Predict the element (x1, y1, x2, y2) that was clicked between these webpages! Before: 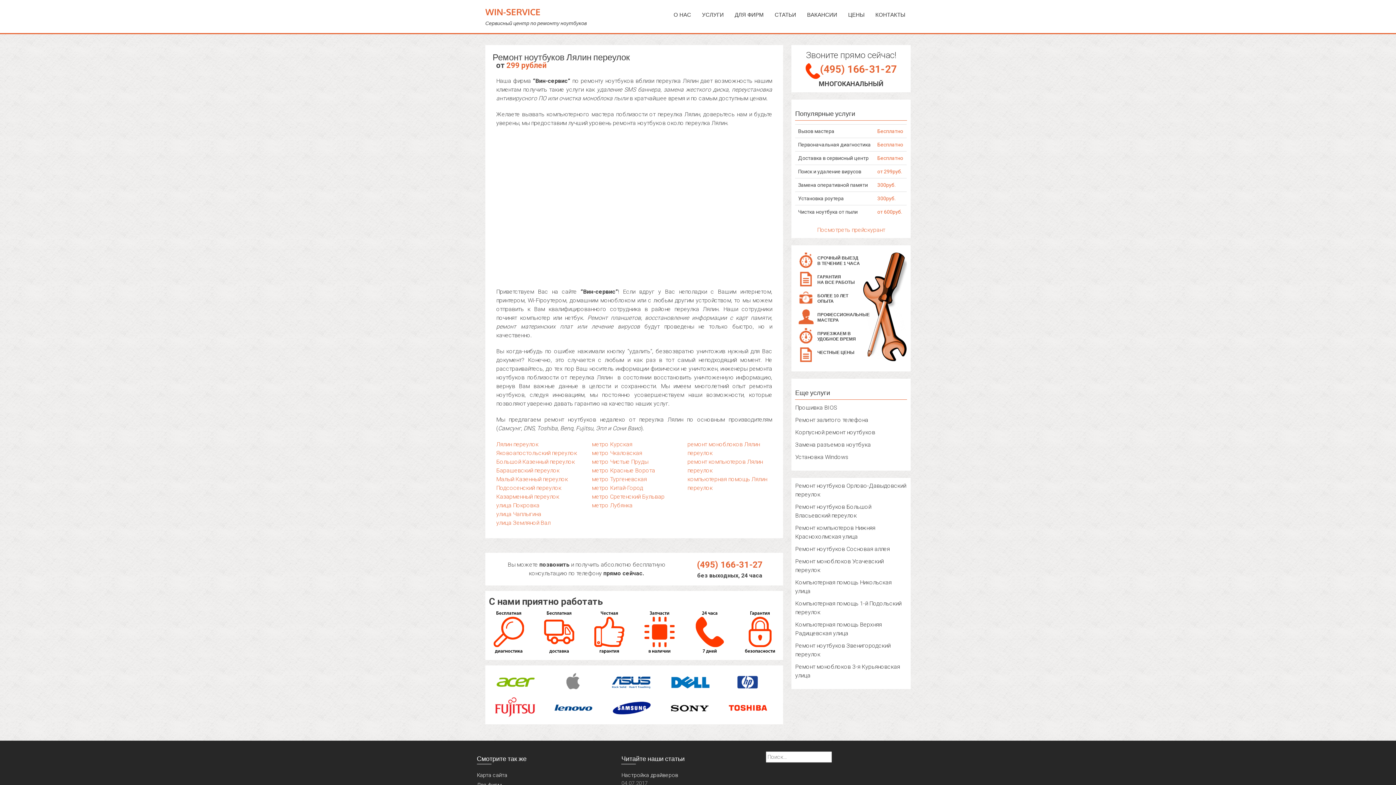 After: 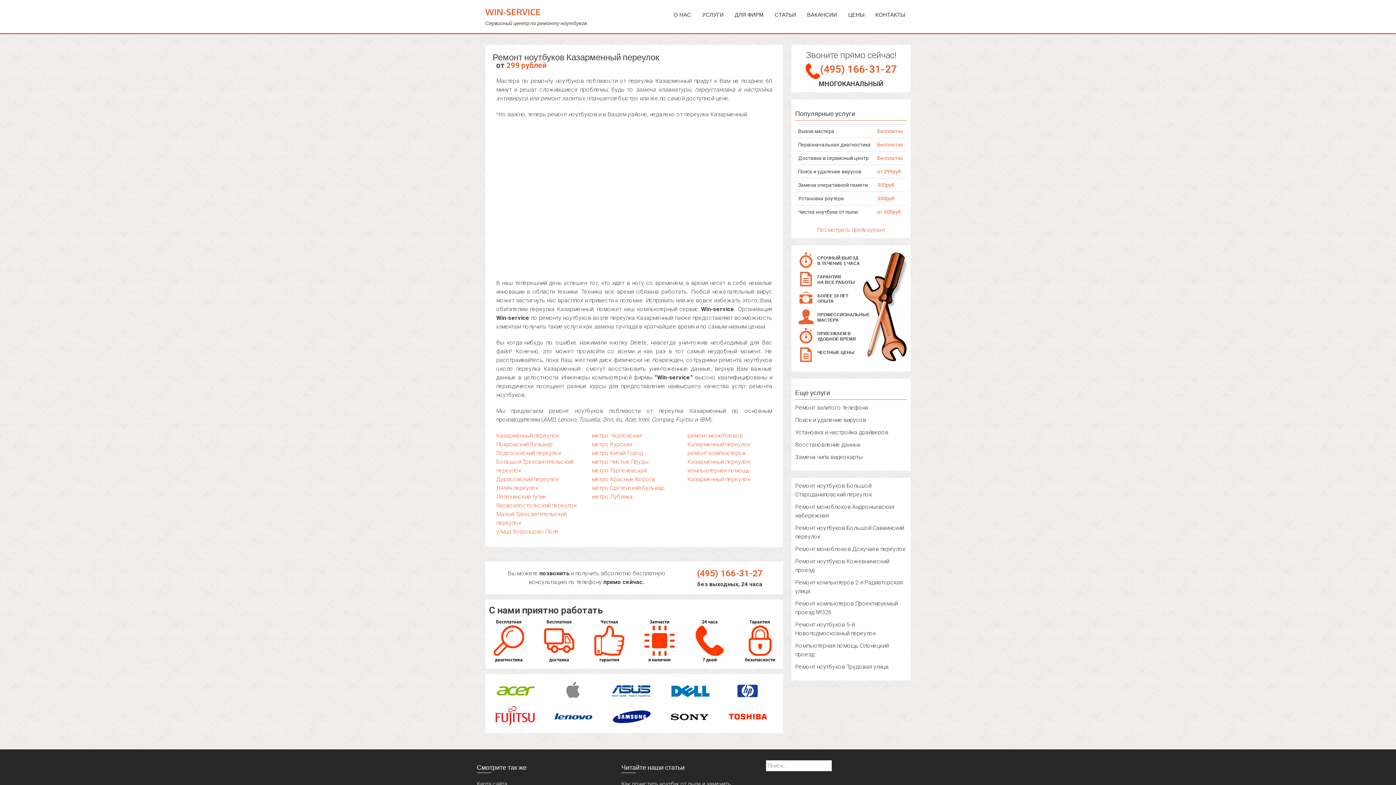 Action: bbox: (496, 493, 559, 500) label: Казарменный переулок